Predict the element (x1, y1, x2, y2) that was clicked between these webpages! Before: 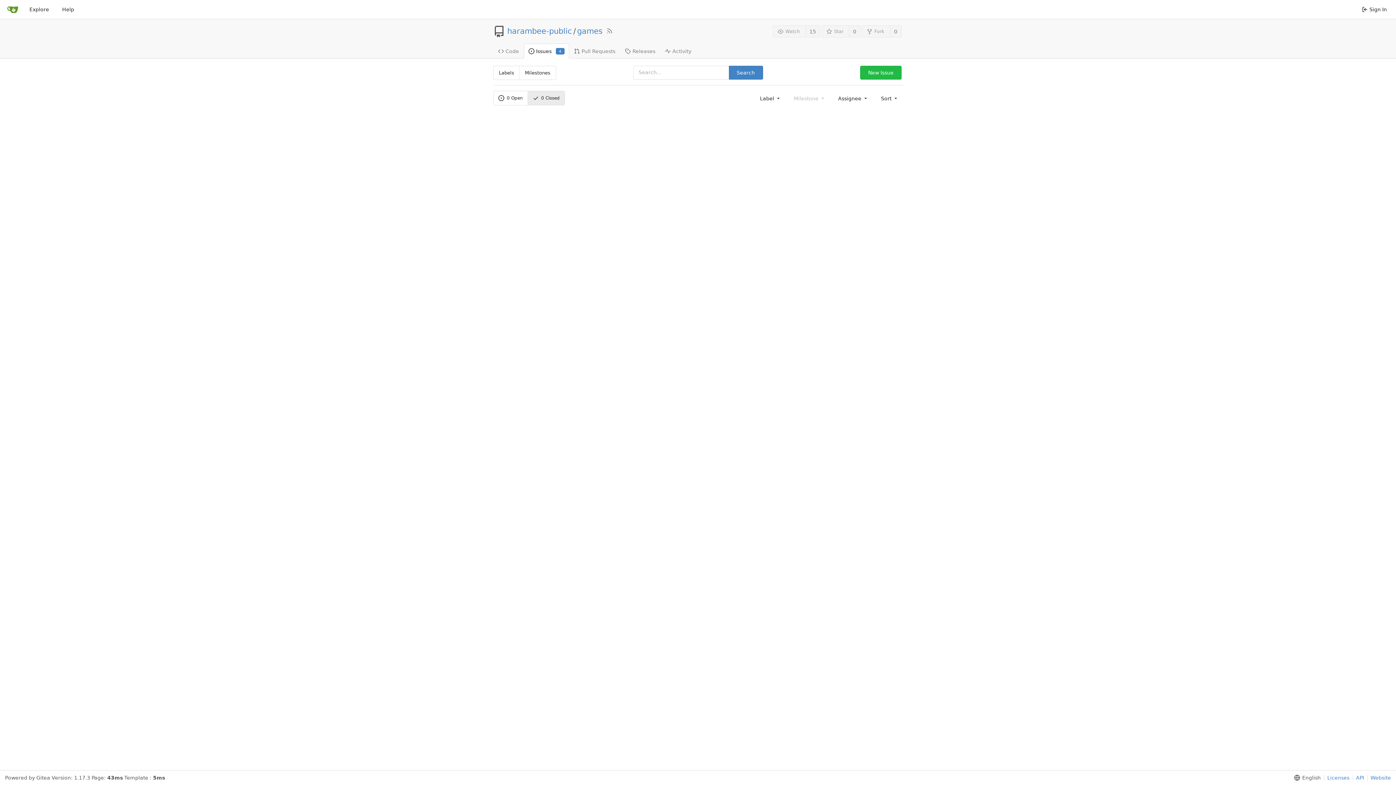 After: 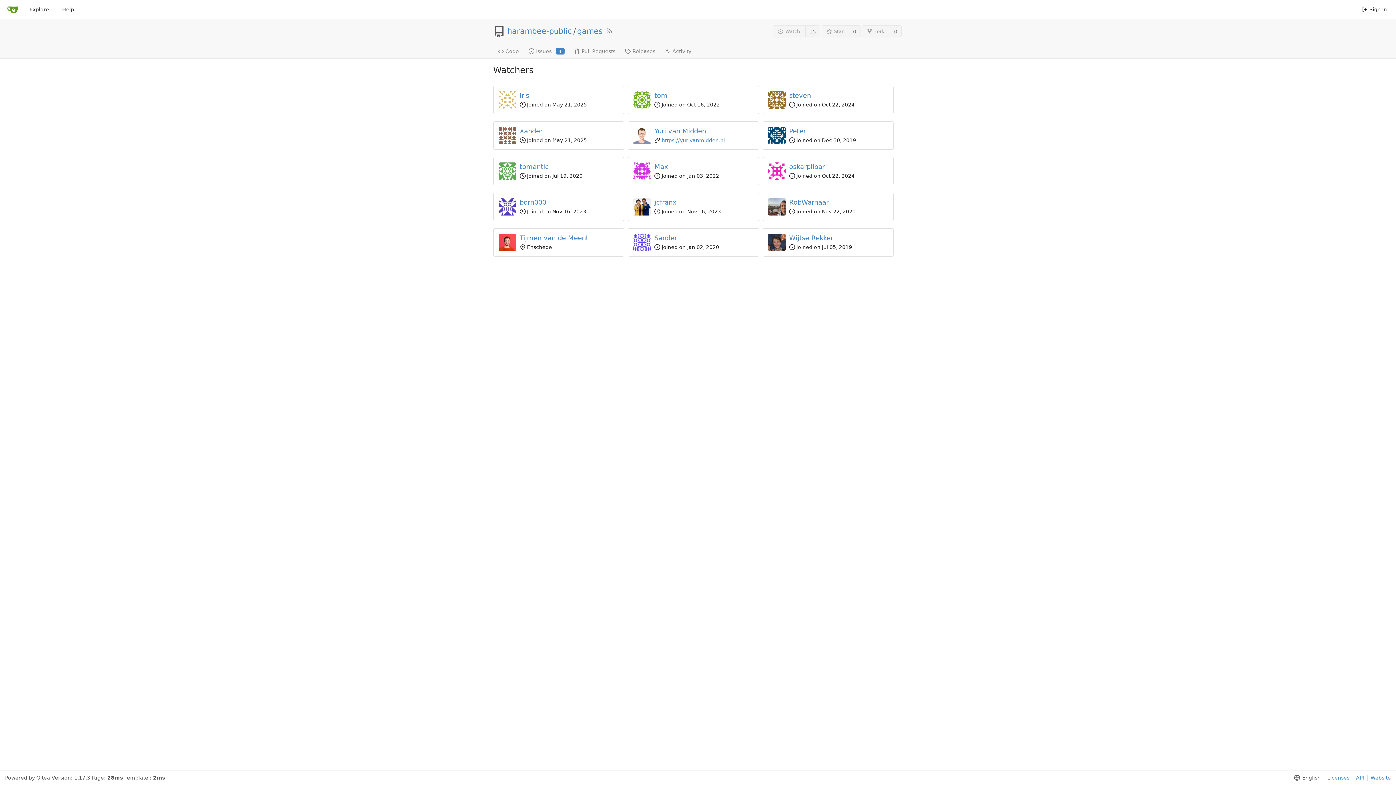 Action: bbox: (805, 25, 820, 37) label: 15